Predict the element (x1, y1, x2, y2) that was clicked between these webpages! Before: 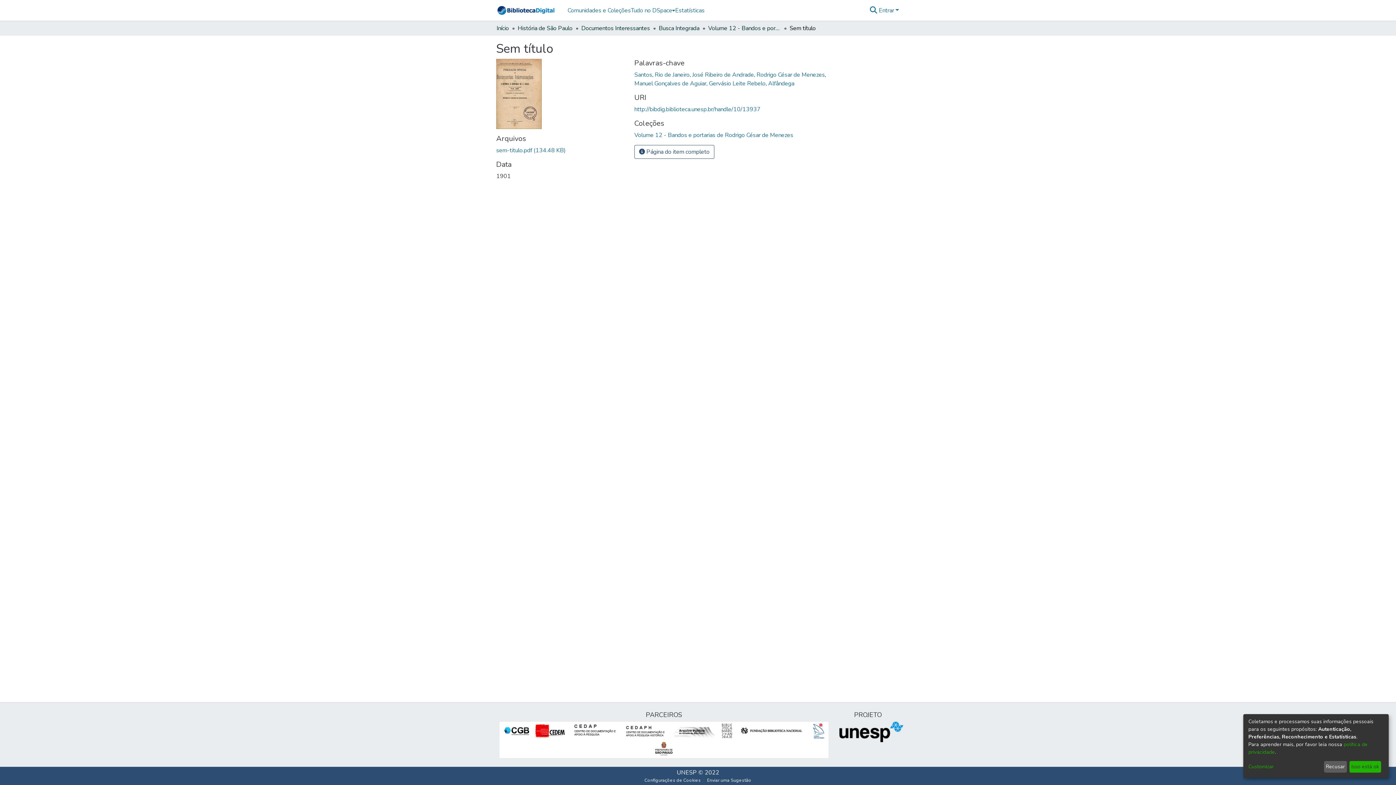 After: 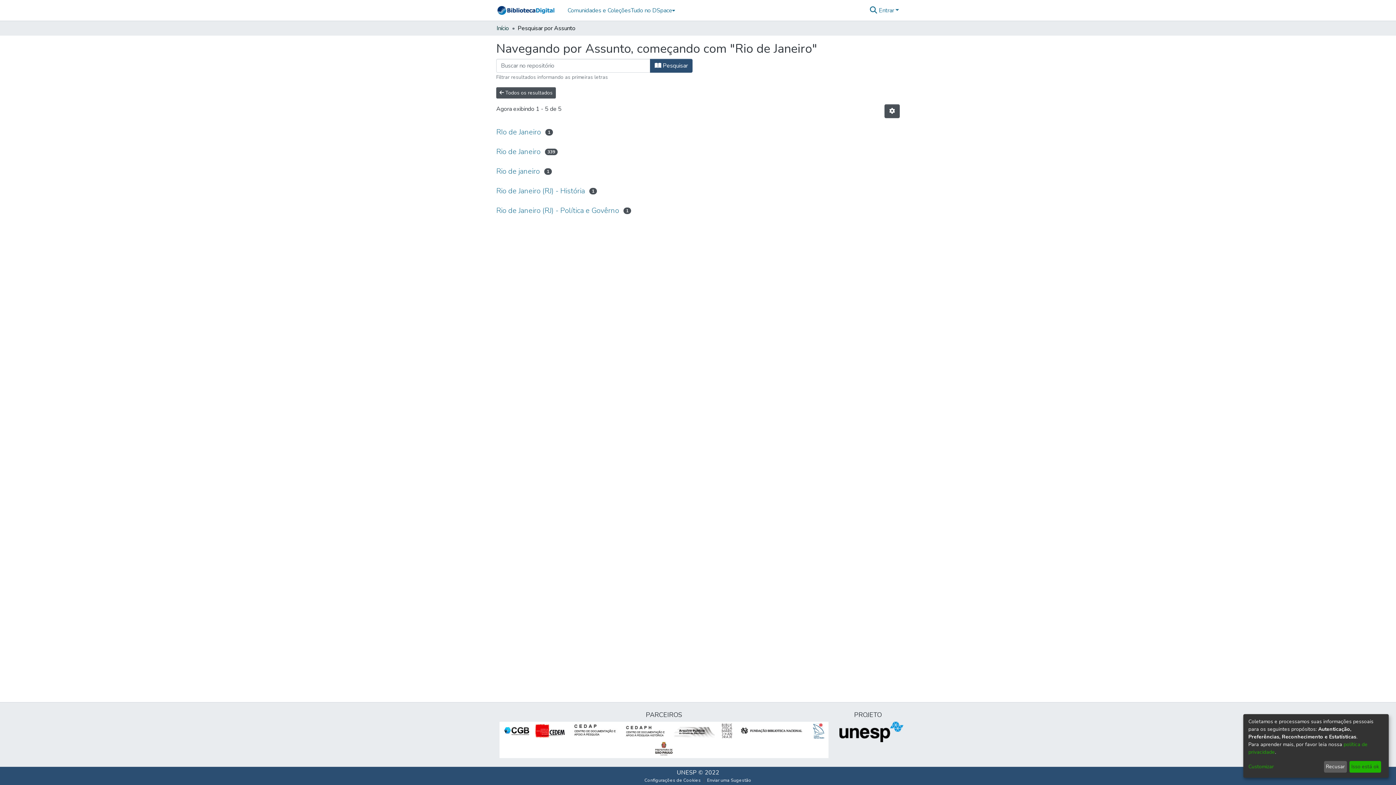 Action: bbox: (654, 70, 689, 78) label: Rio de Janeiro